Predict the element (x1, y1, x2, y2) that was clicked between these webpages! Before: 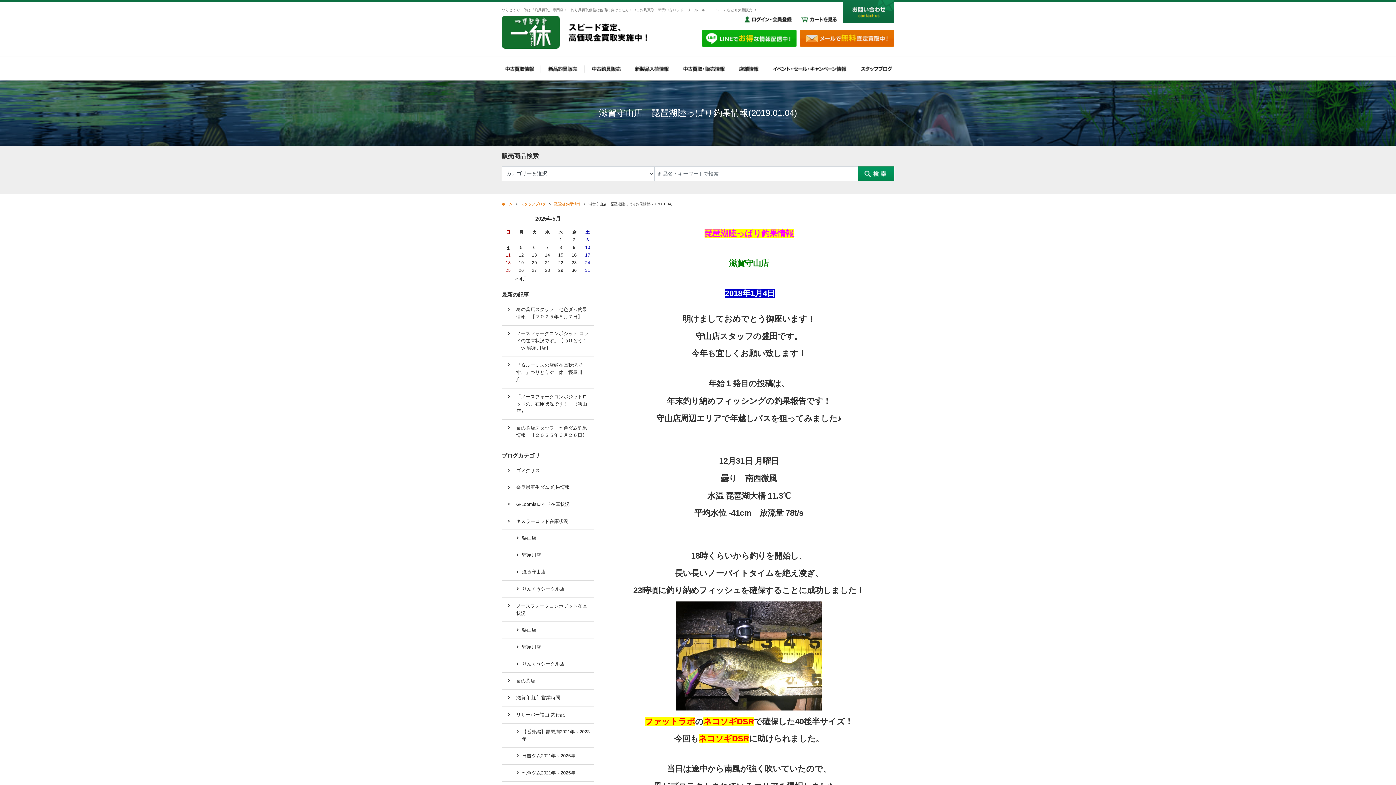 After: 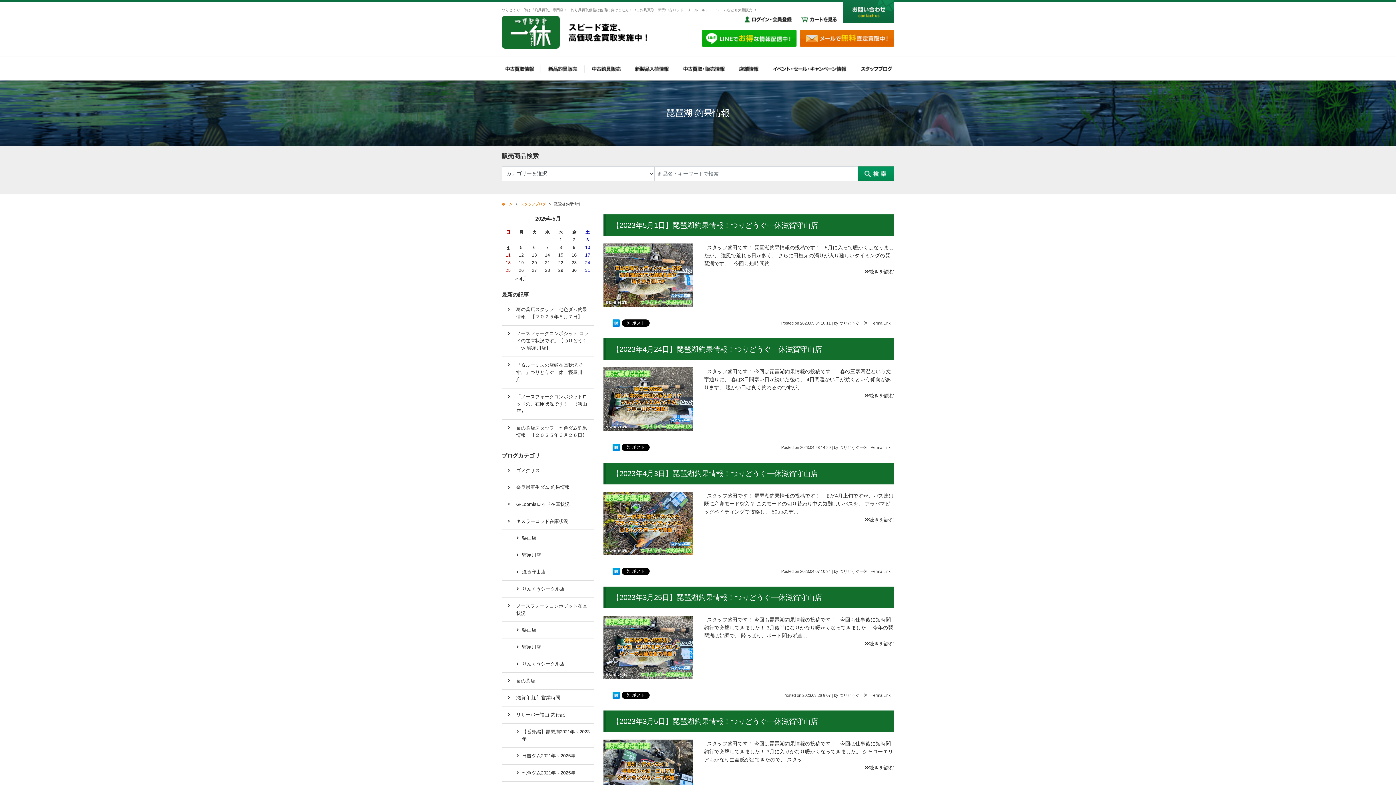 Action: label: 琵琶湖 釣果情報 bbox: (554, 202, 580, 206)